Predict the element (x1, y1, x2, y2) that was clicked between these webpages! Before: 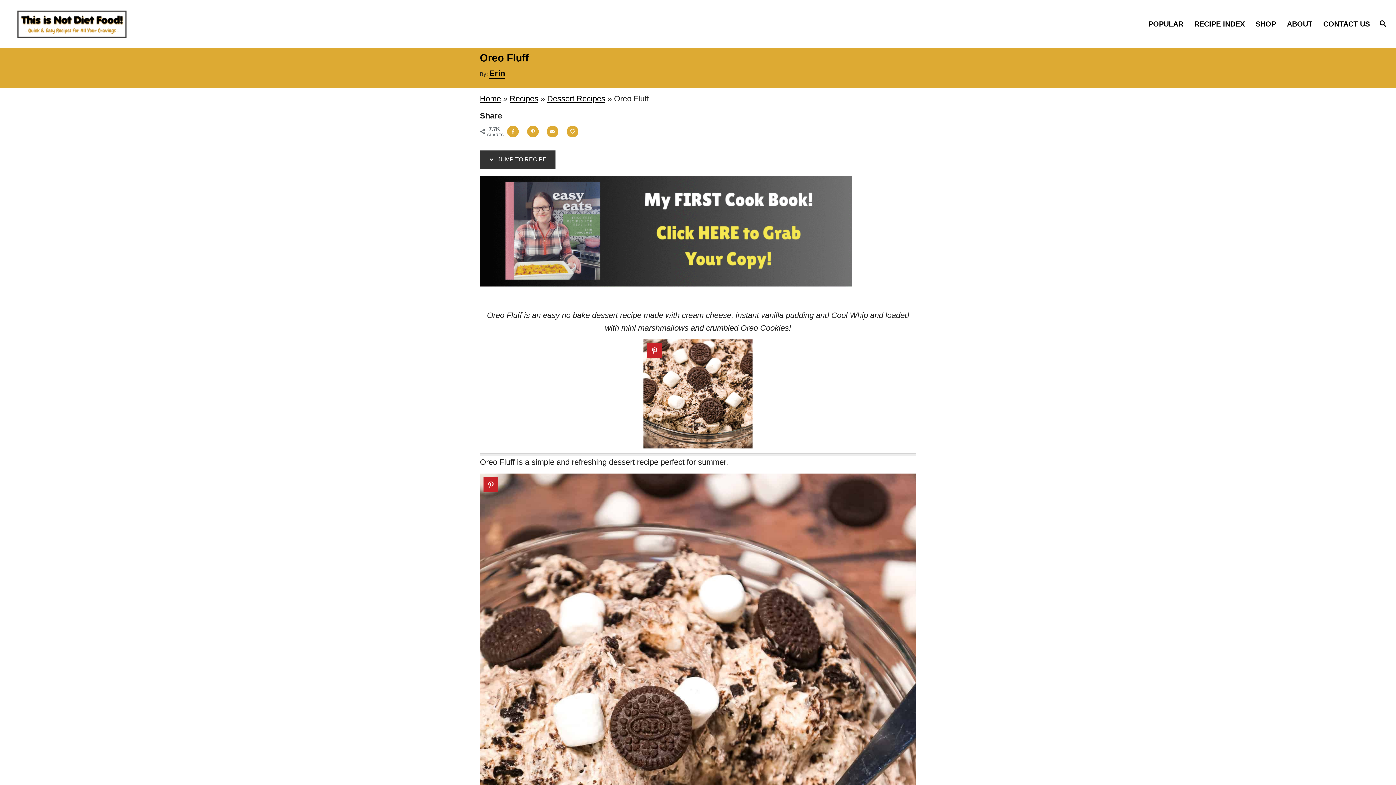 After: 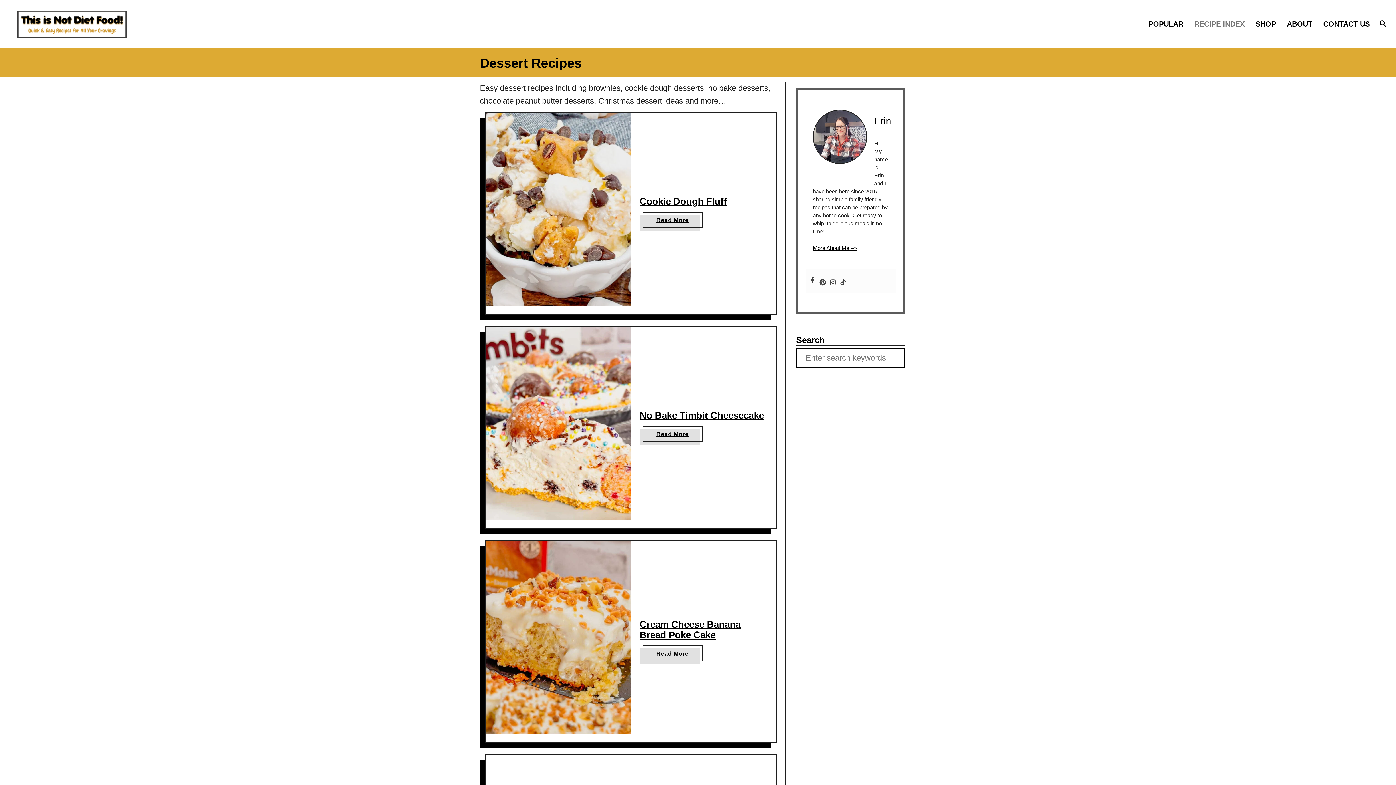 Action: bbox: (547, 94, 605, 103) label: Dessert Recipes